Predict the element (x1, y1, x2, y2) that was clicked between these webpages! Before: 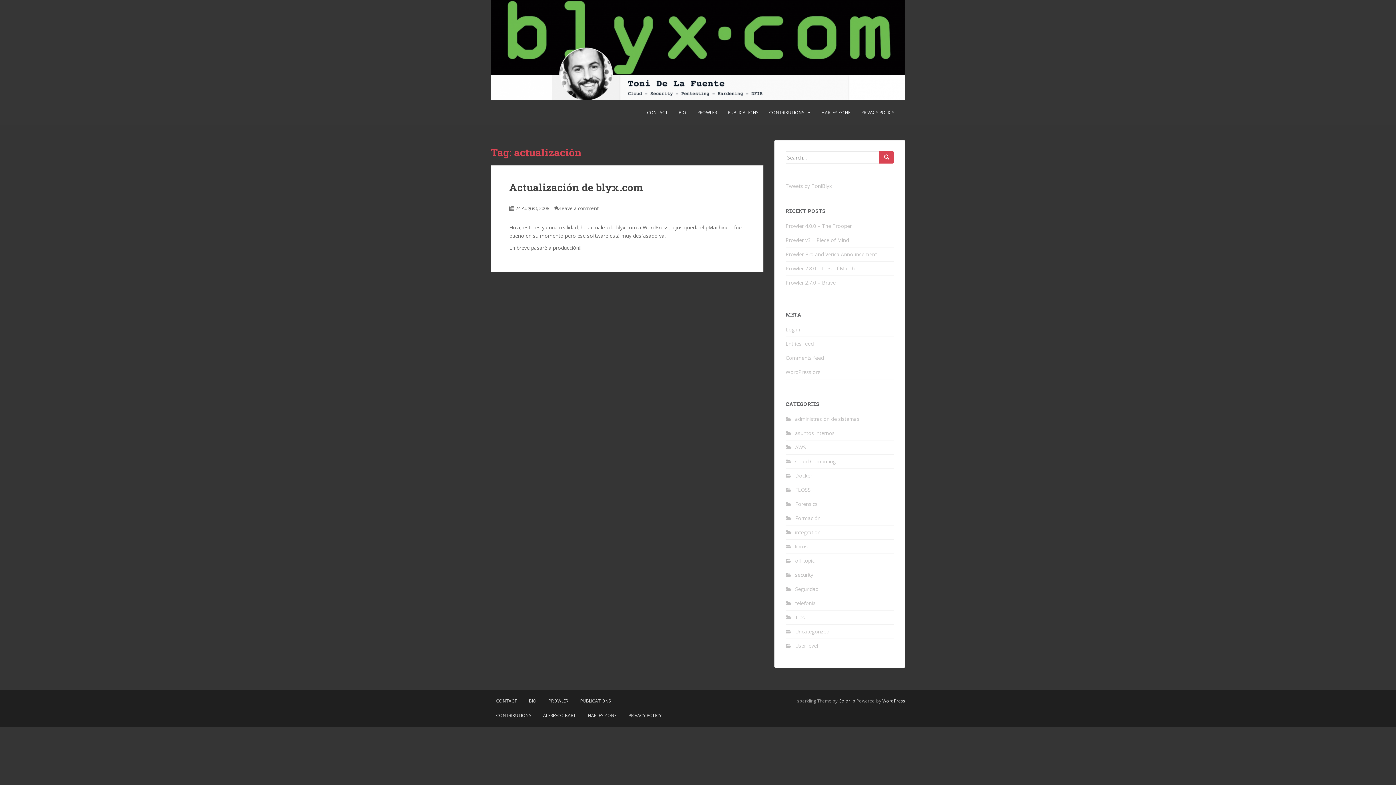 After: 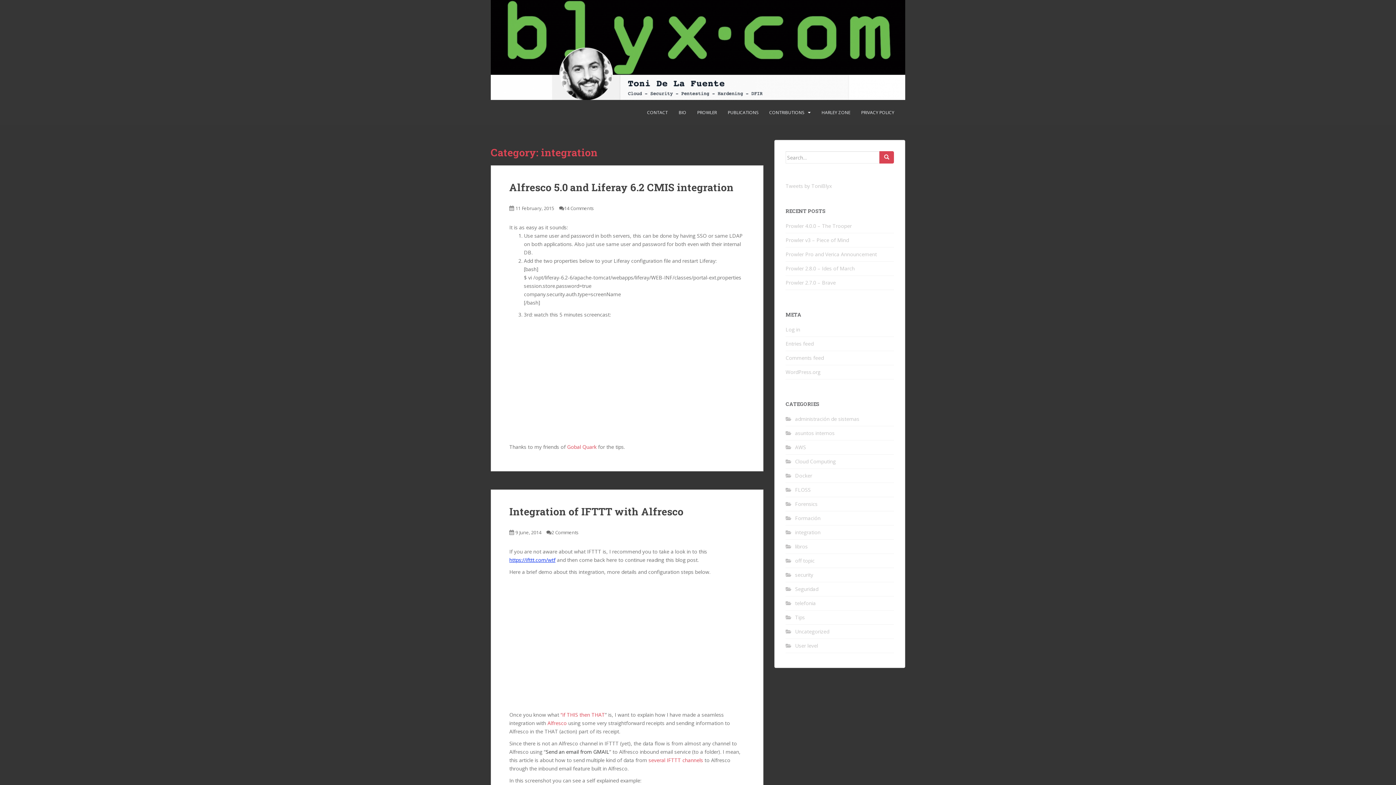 Action: label: integration bbox: (795, 529, 820, 536)